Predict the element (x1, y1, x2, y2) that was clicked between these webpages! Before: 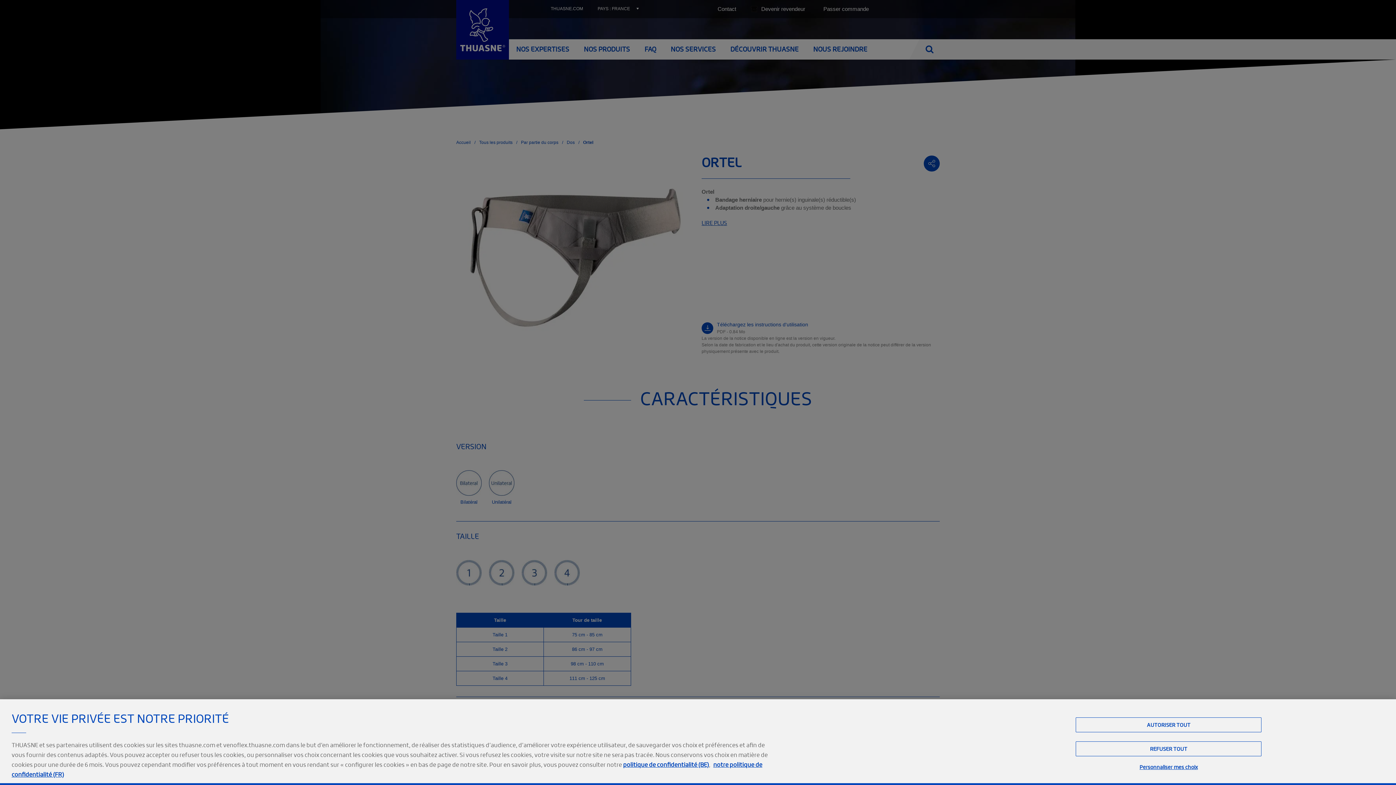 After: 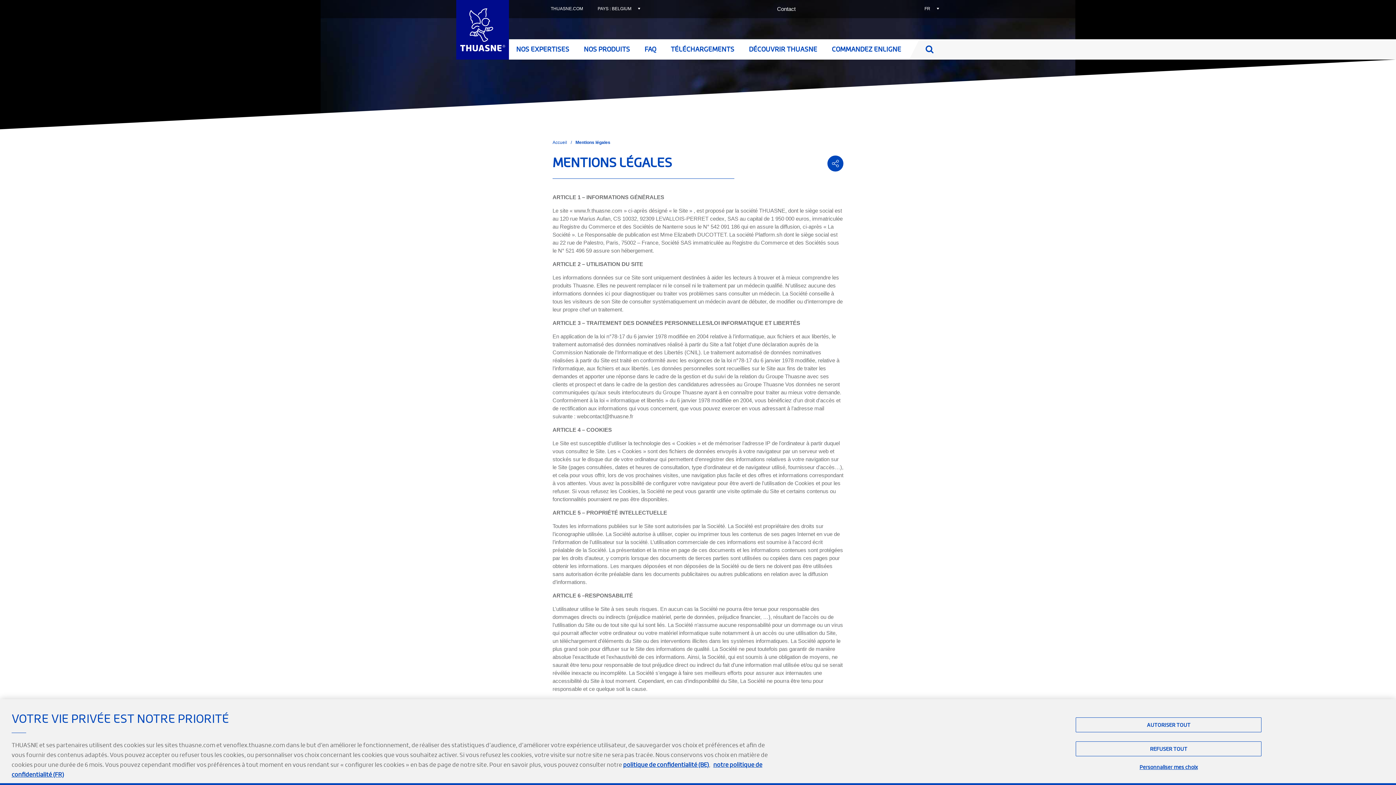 Action: bbox: (623, 759, 709, 770) label: politique de confidentialité (BE)